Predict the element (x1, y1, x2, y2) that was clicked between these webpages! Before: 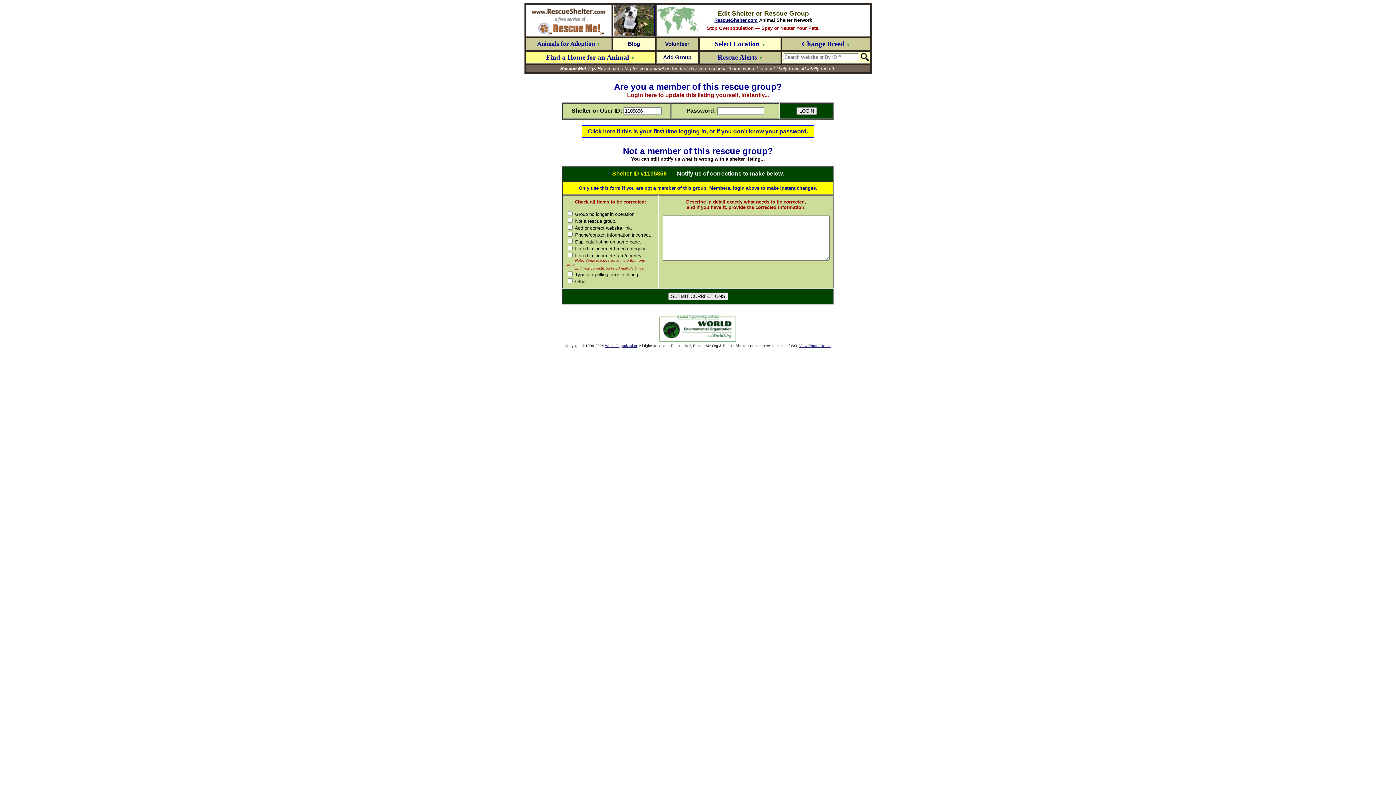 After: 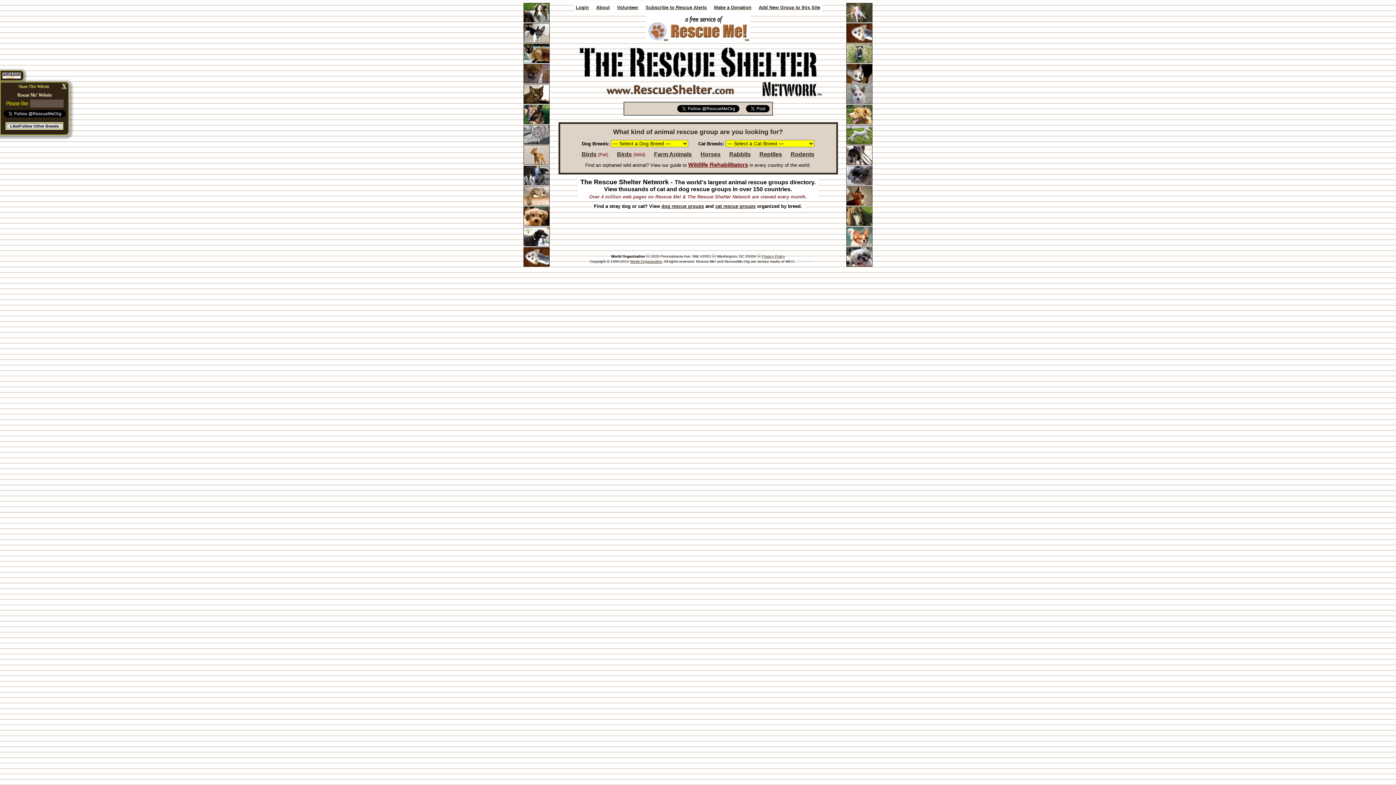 Action: bbox: (526, 6, 610, 12)